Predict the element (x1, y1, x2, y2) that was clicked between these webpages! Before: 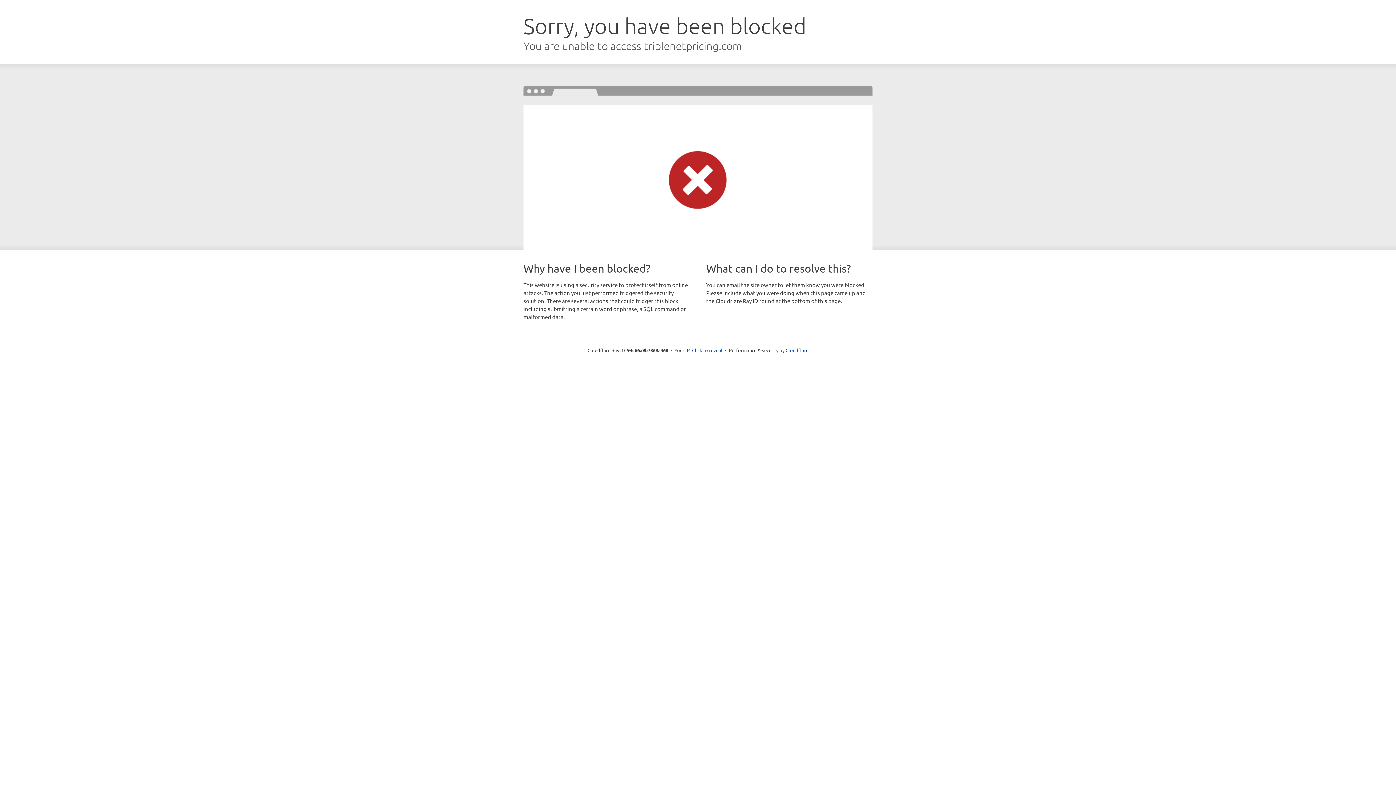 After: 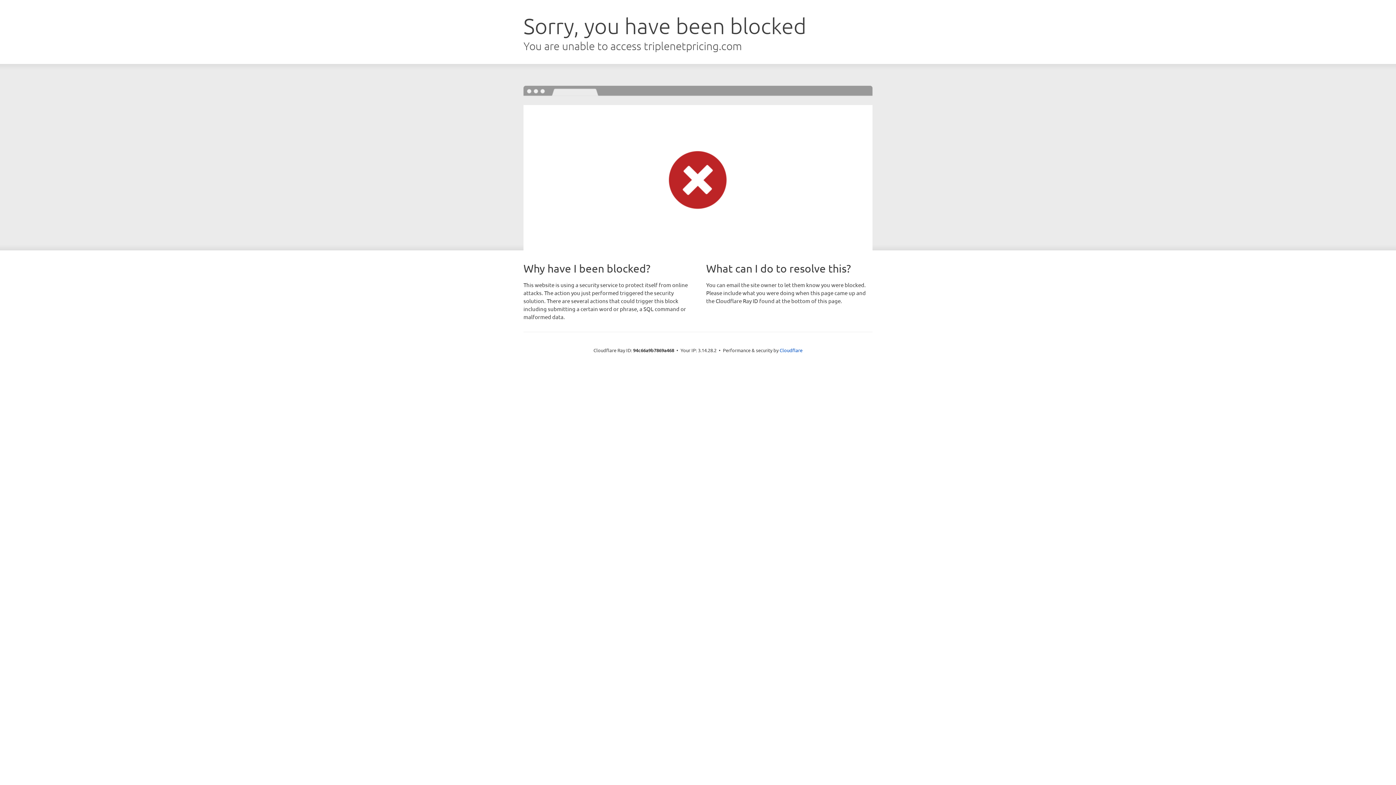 Action: label: Click to reveal bbox: (692, 346, 722, 353)